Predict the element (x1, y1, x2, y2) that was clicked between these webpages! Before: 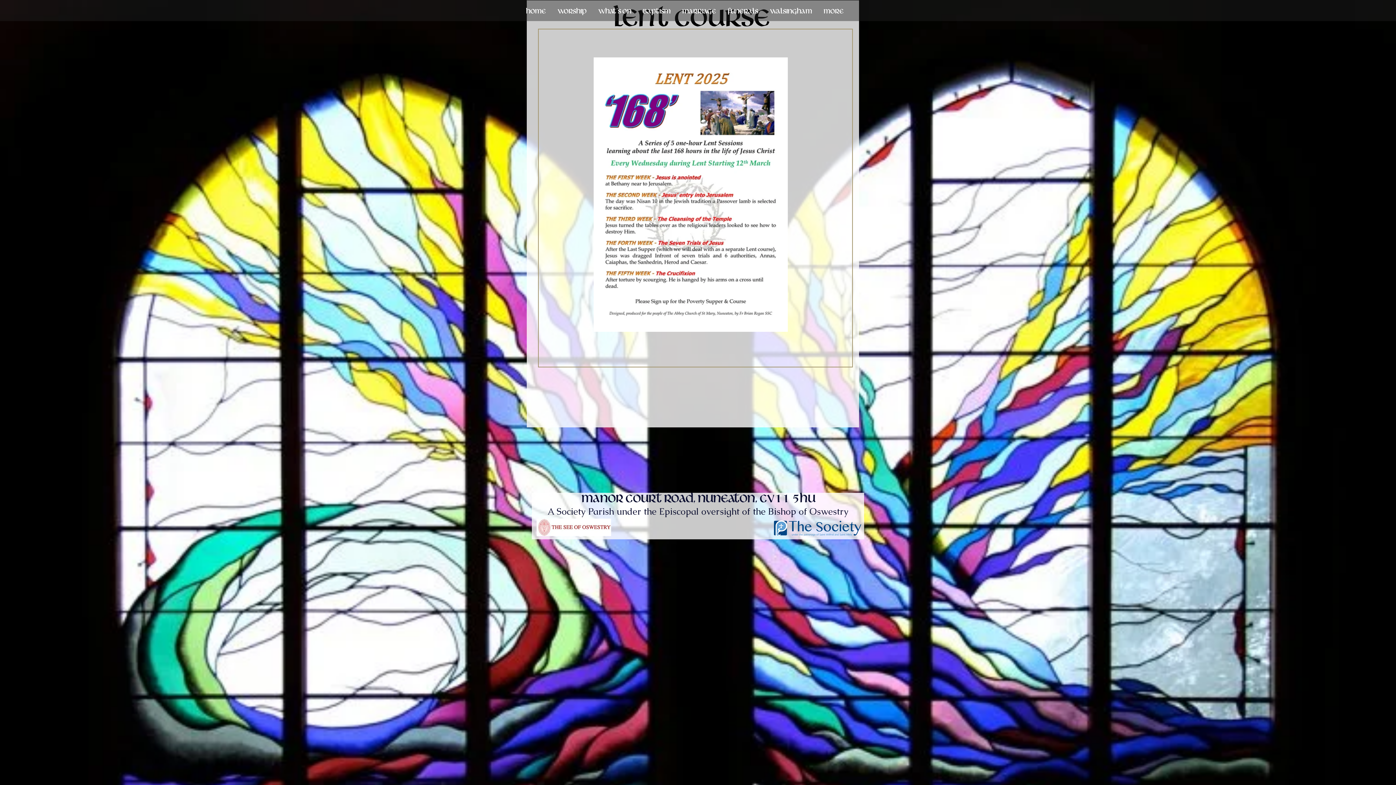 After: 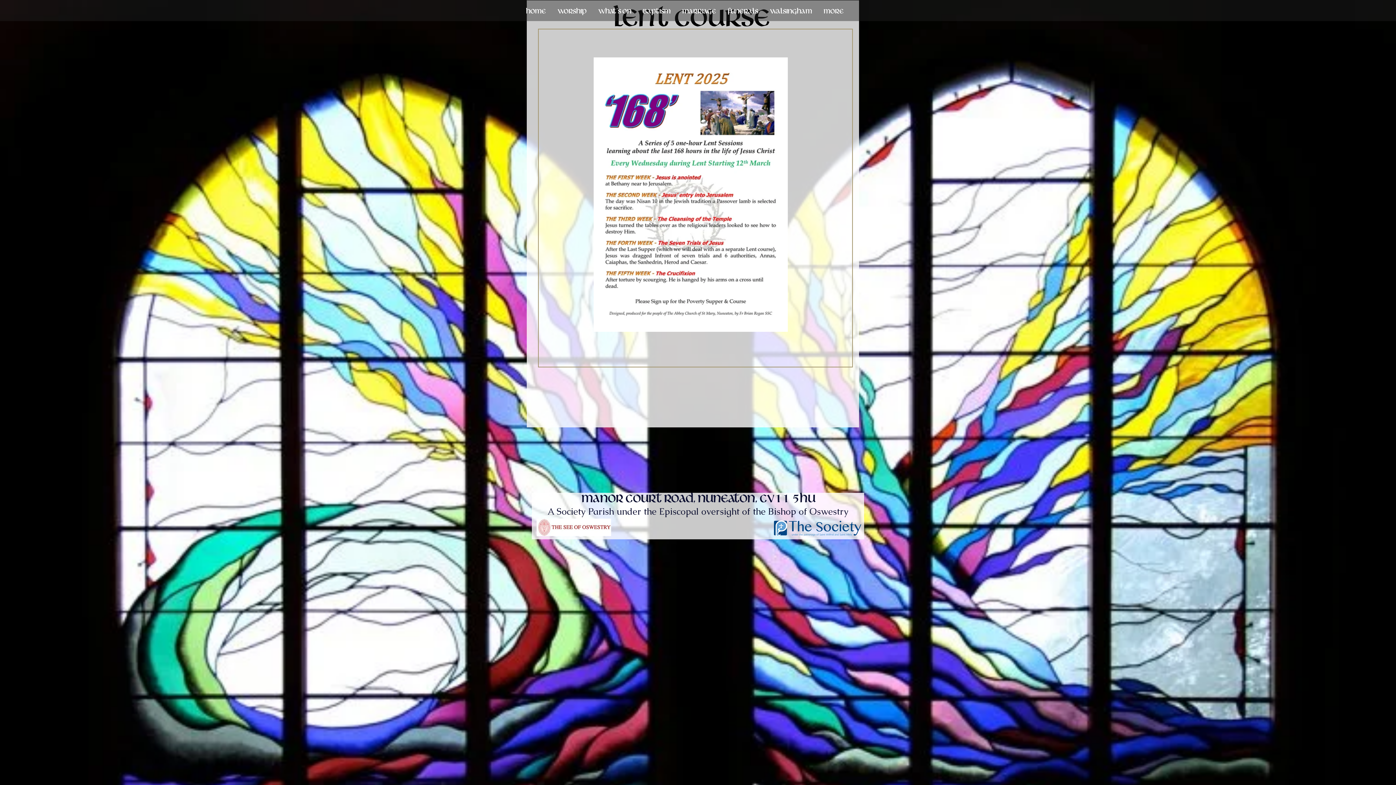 Action: bbox: (774, 520, 861, 536)